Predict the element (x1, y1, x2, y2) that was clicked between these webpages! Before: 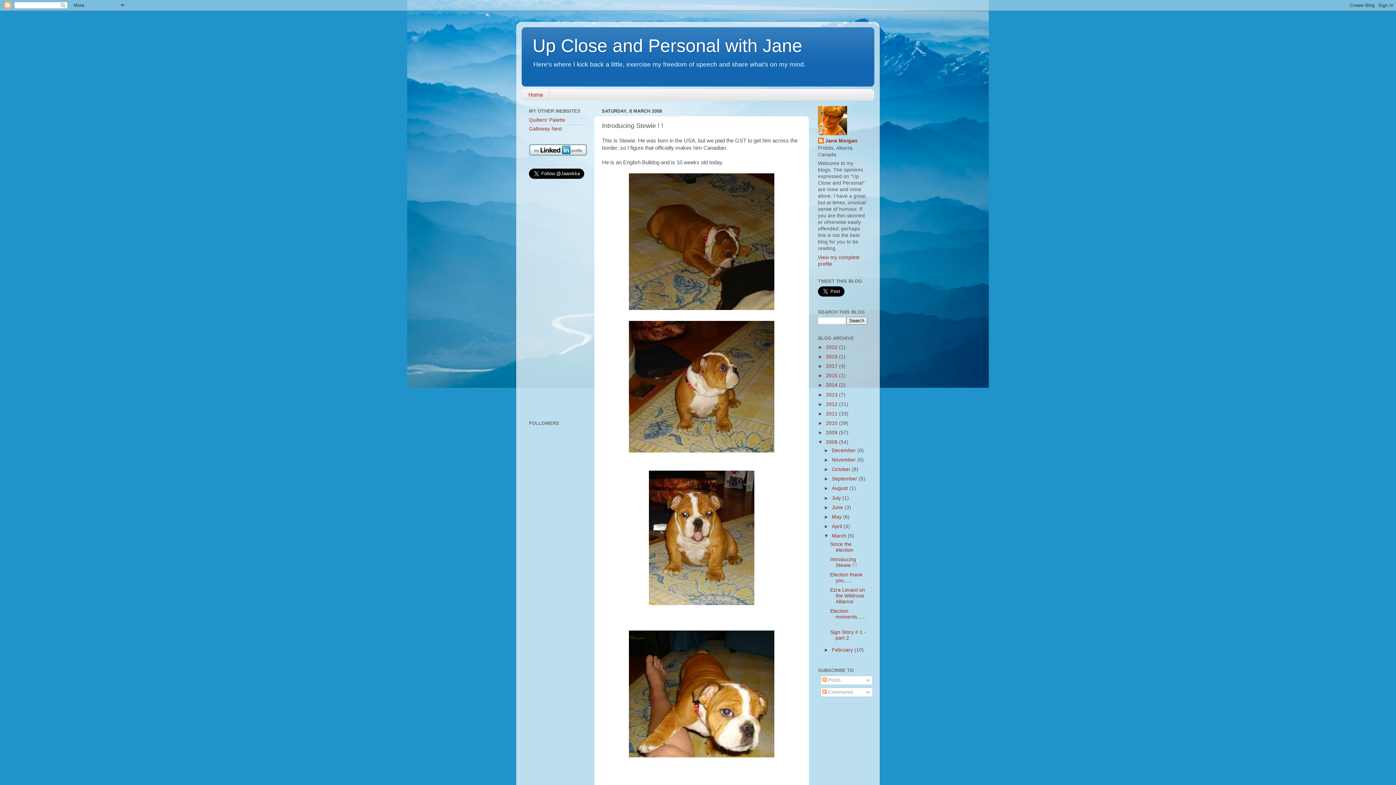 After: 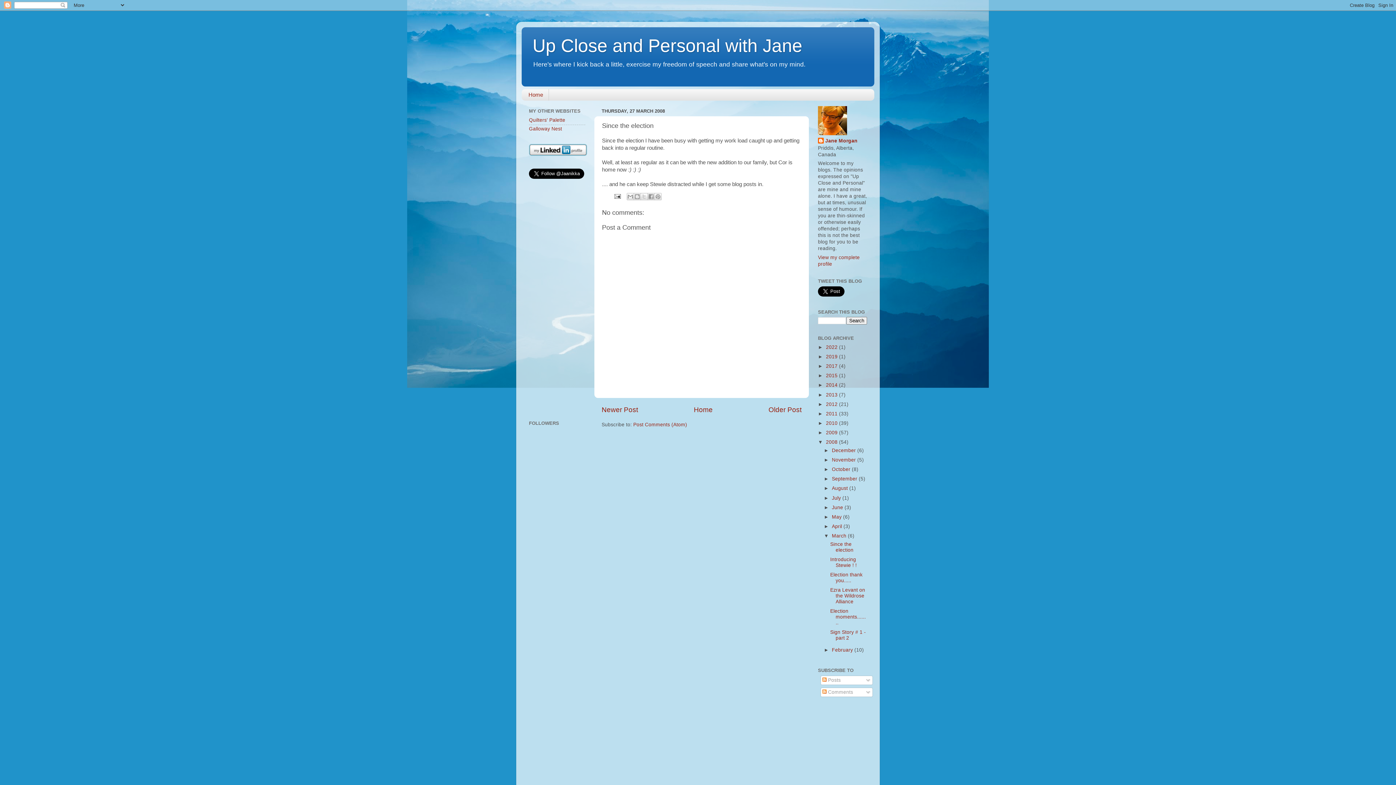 Action: bbox: (830, 541, 853, 553) label: Since the election